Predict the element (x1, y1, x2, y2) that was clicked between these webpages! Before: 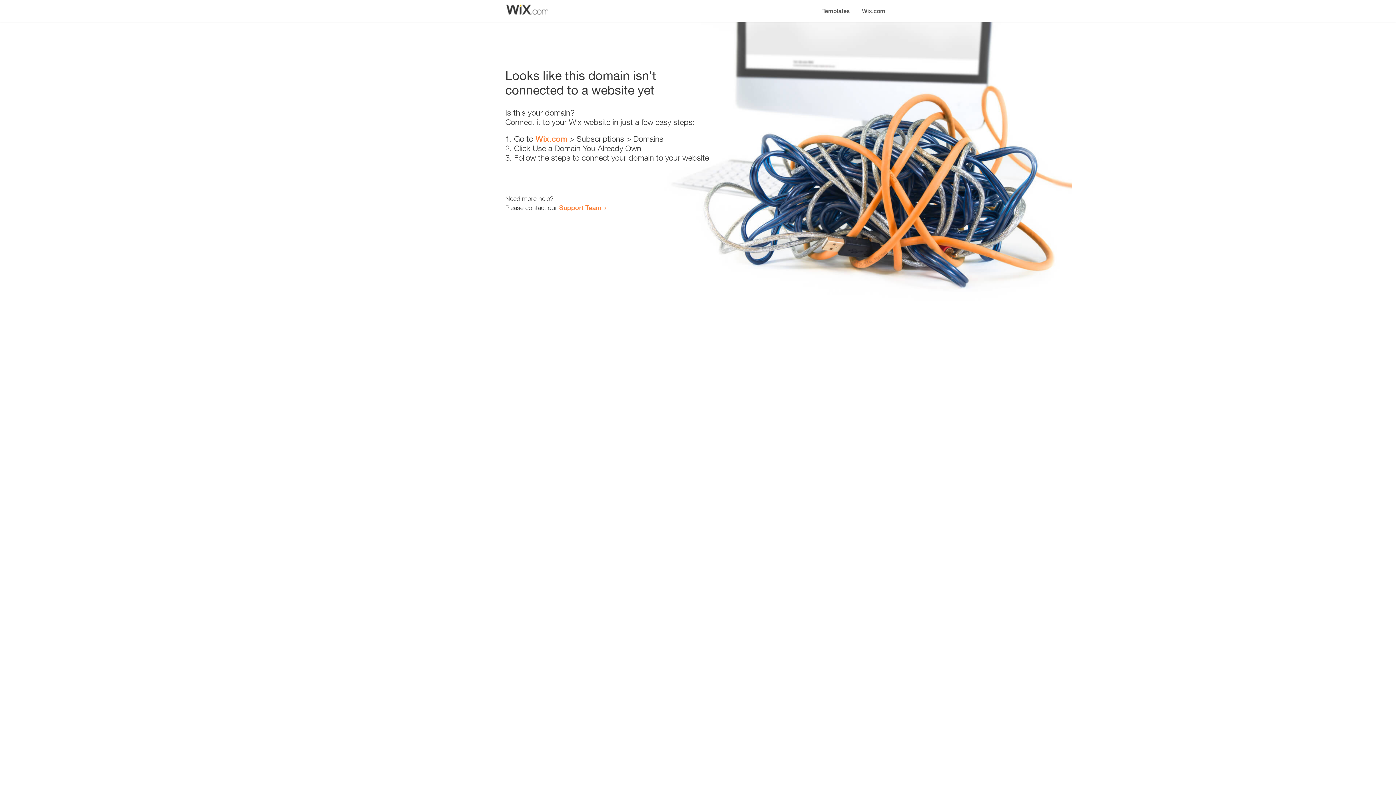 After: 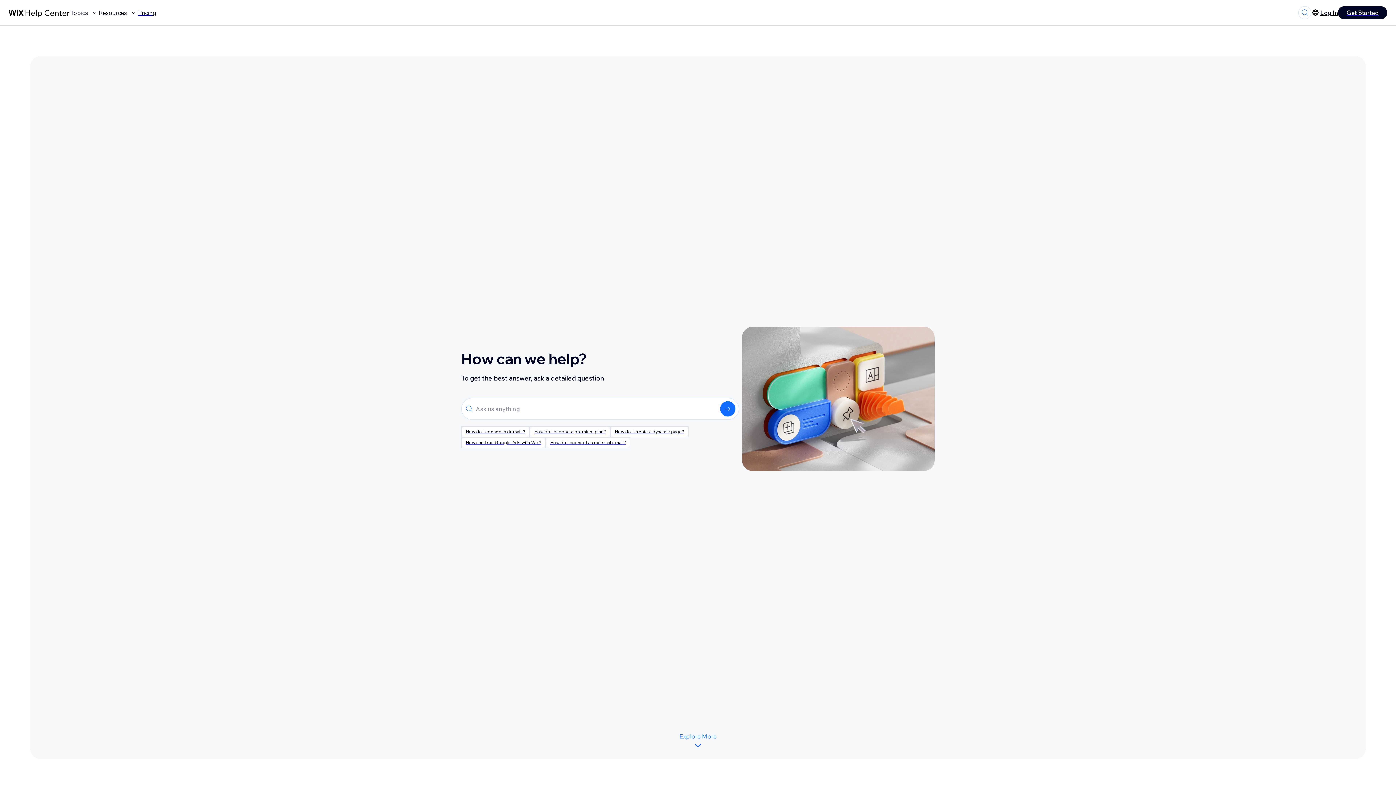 Action: bbox: (559, 203, 601, 211) label: Support Team